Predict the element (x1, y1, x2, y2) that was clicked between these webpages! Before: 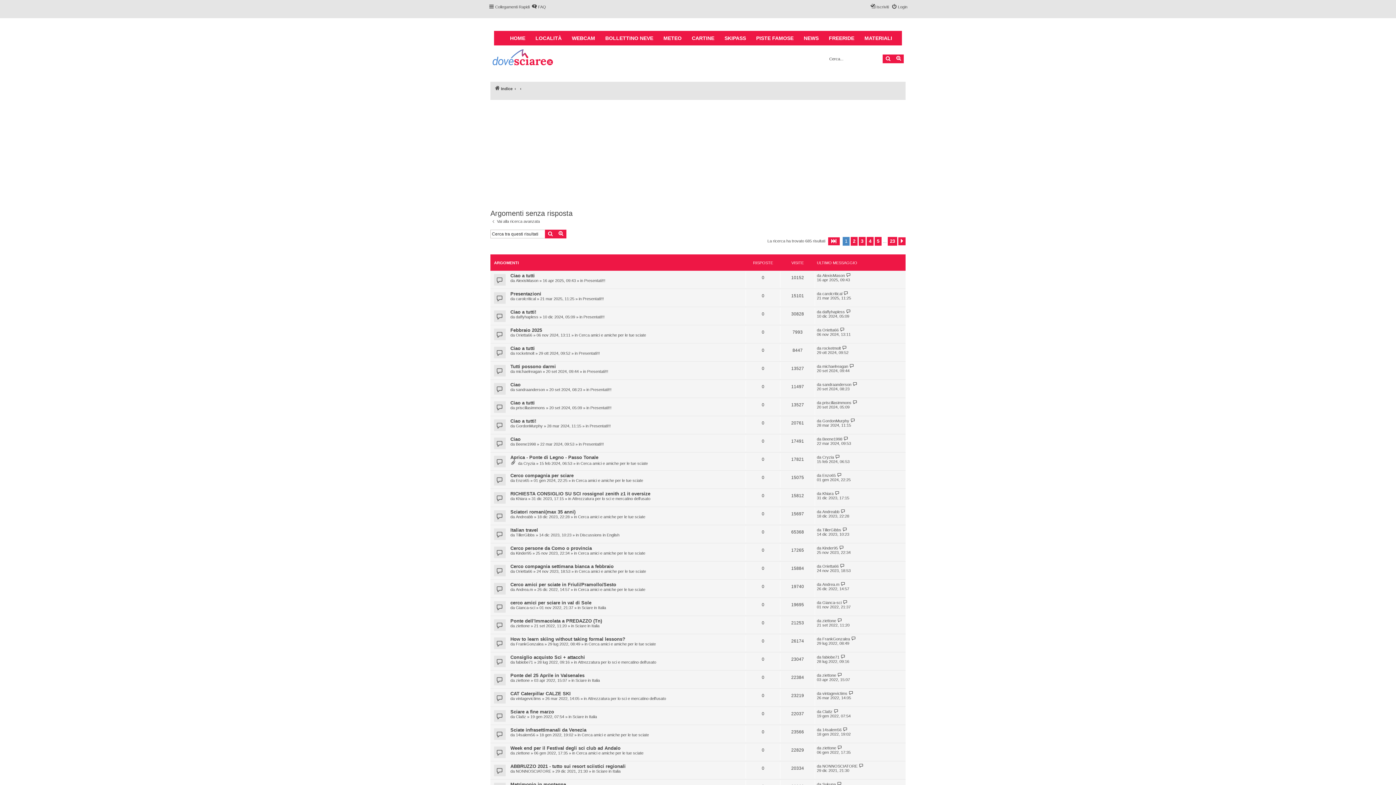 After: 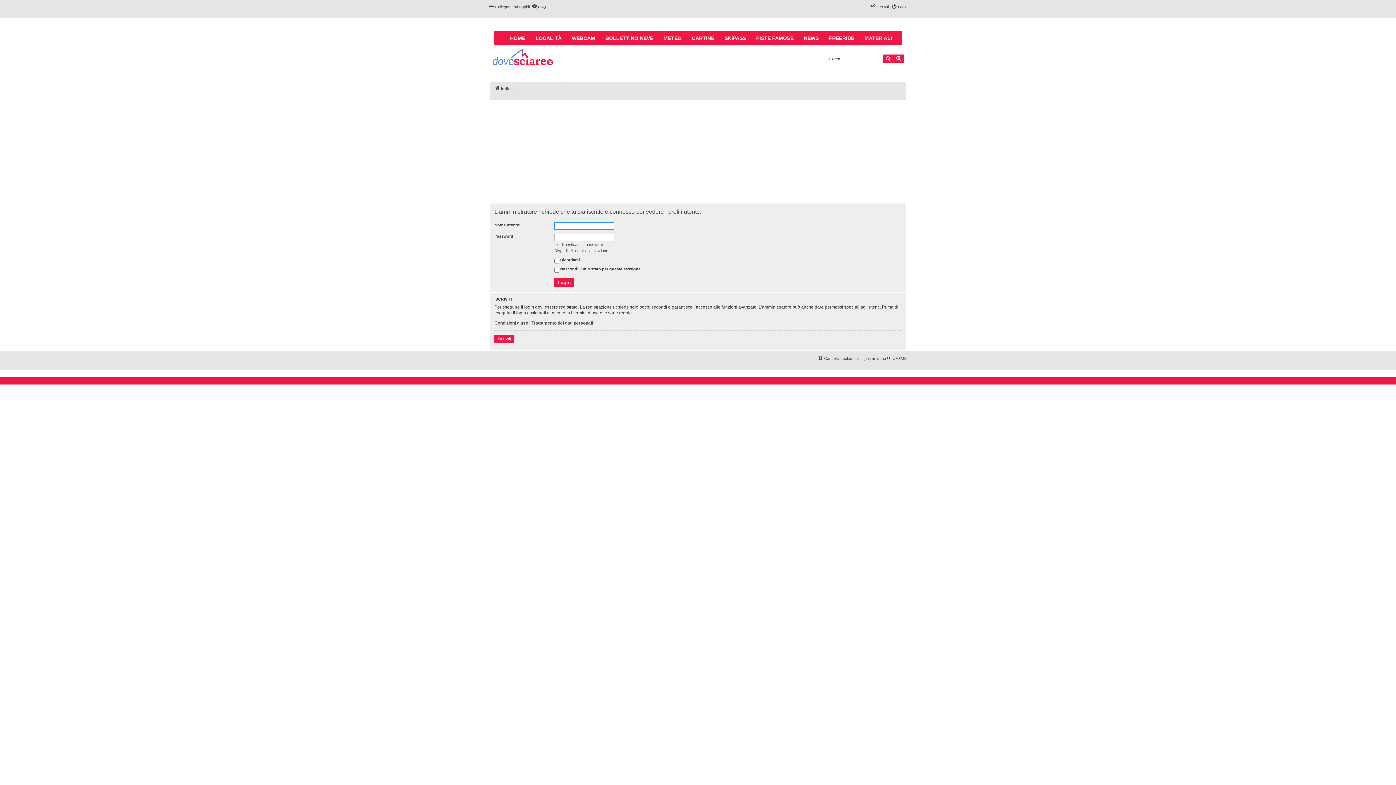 Action: bbox: (516, 314, 538, 319) label: daffyhapless